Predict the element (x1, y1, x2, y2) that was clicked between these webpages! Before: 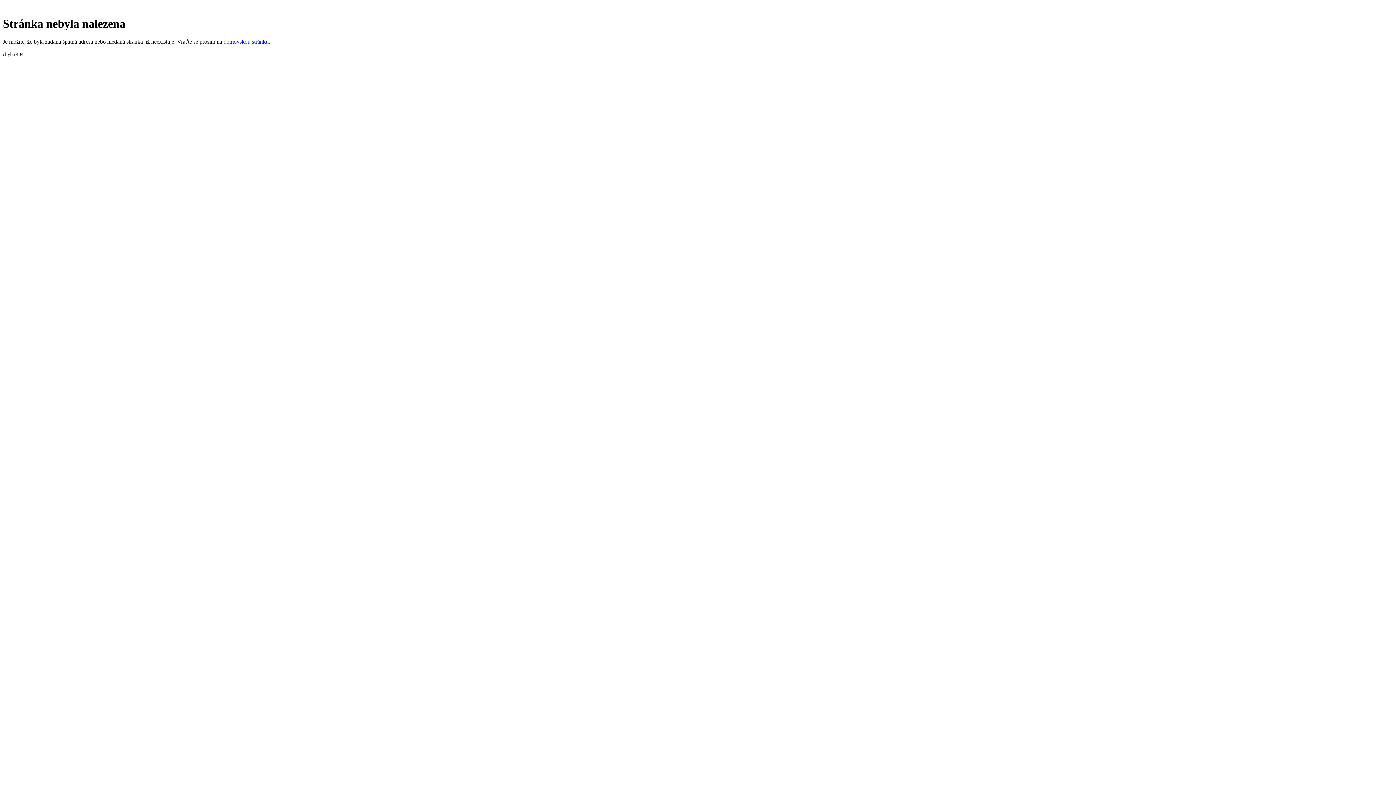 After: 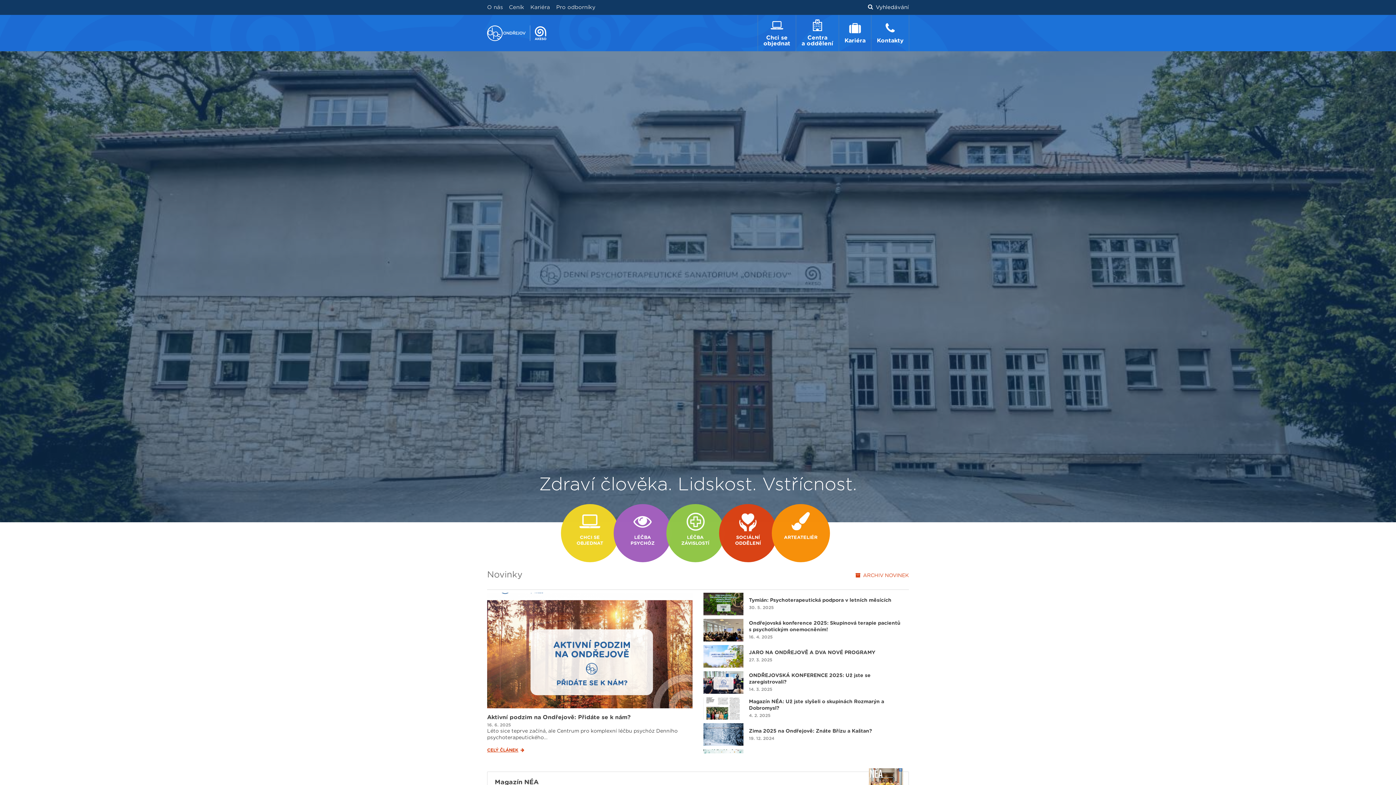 Action: label: domovskou stránku bbox: (223, 38, 268, 44)